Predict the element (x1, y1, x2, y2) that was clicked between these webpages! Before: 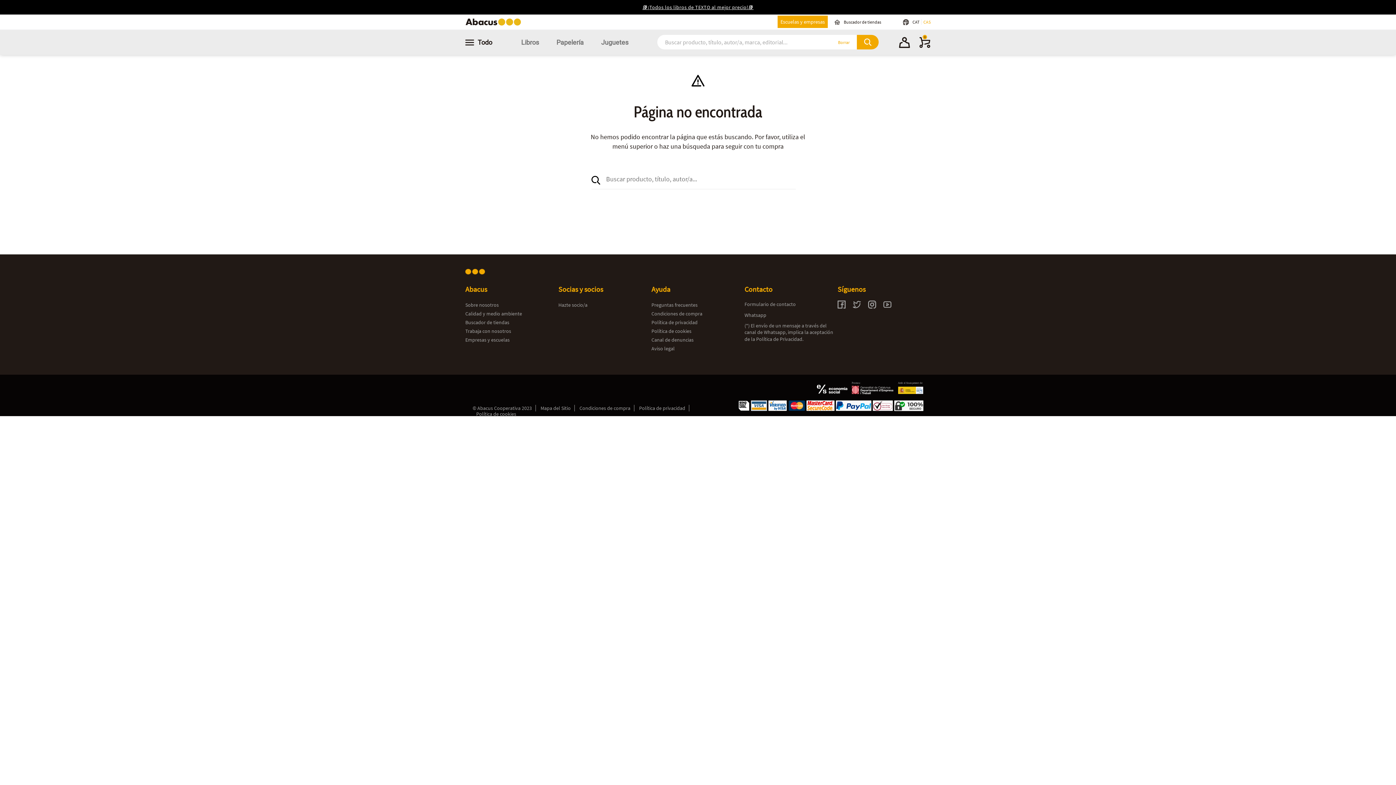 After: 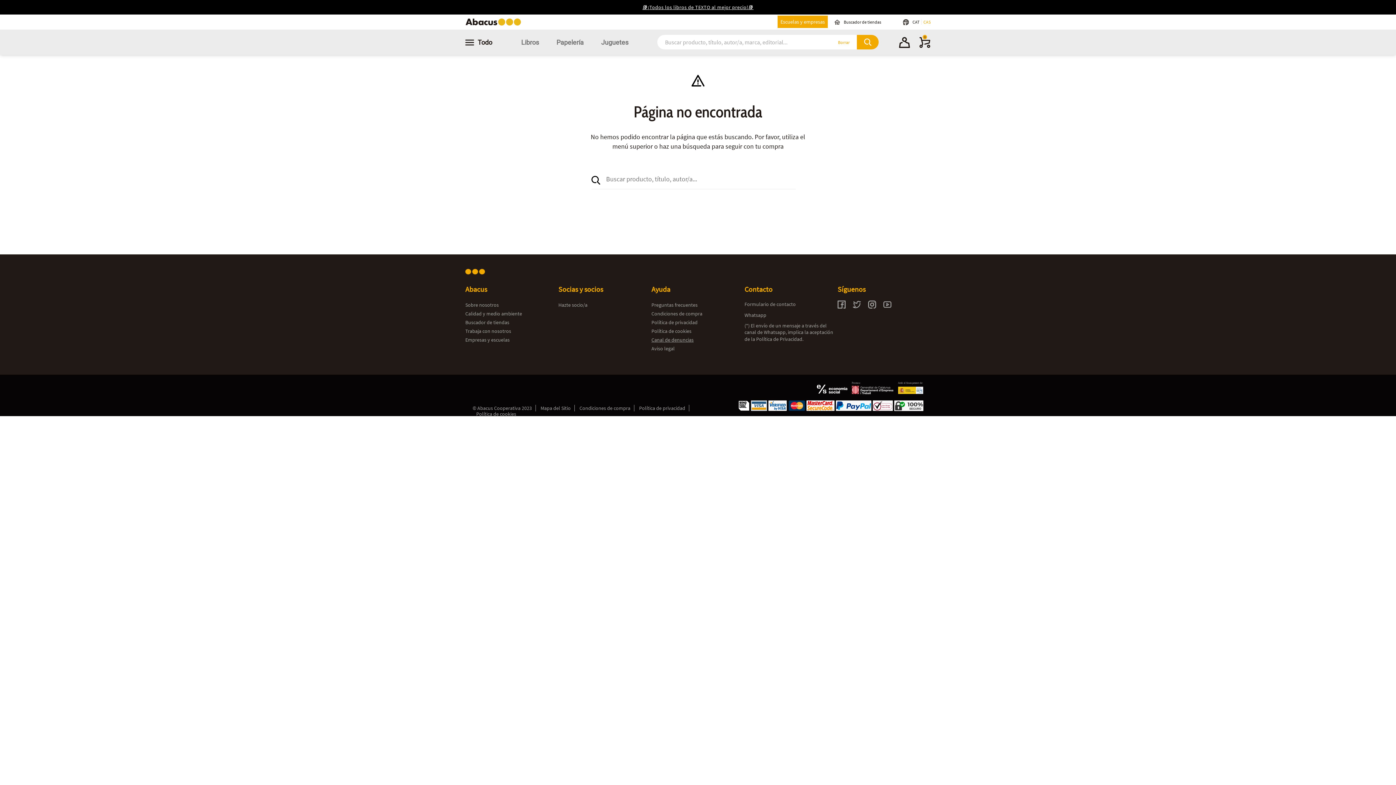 Action: label: Canal de denuncias bbox: (651, 336, 693, 343)